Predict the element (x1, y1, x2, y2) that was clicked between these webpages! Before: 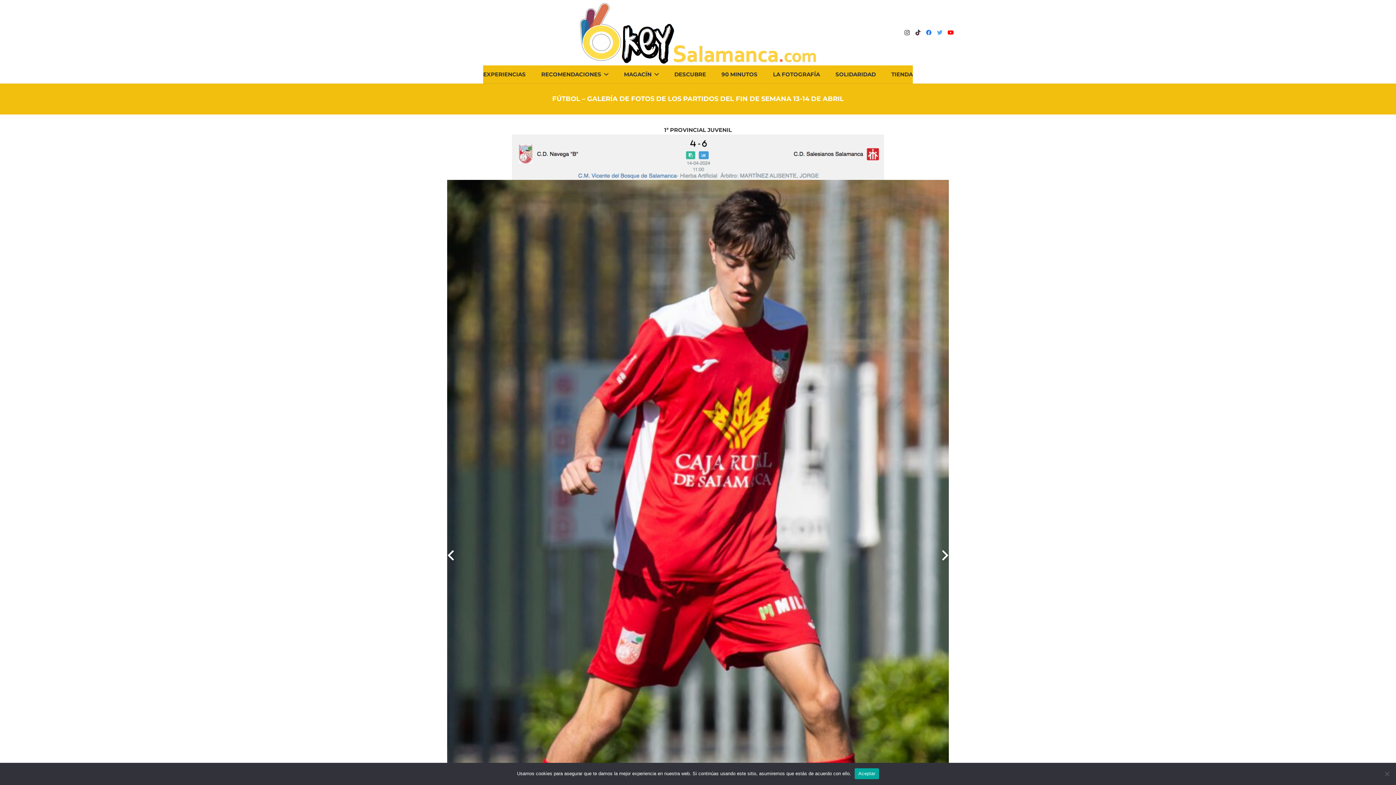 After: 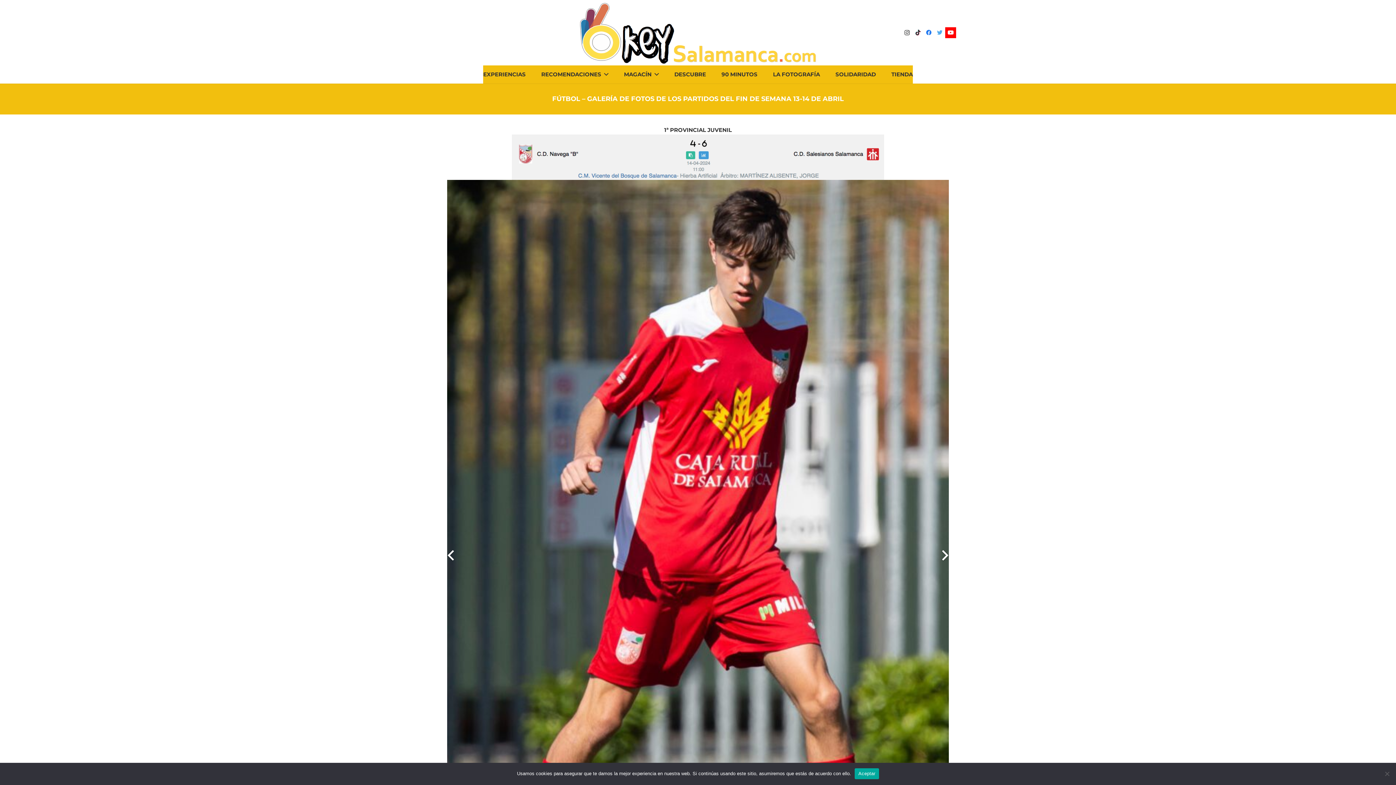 Action: bbox: (945, 27, 956, 38) label: YouTube